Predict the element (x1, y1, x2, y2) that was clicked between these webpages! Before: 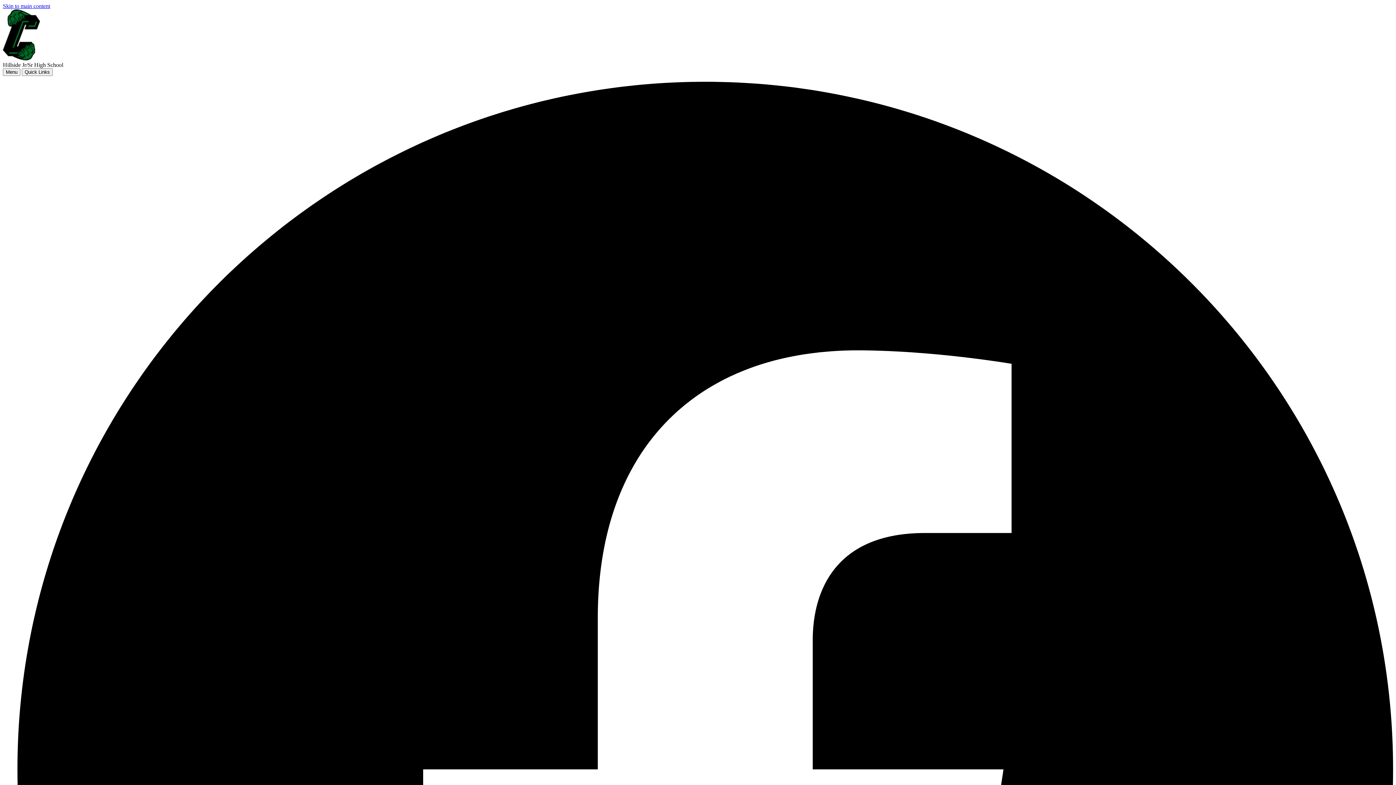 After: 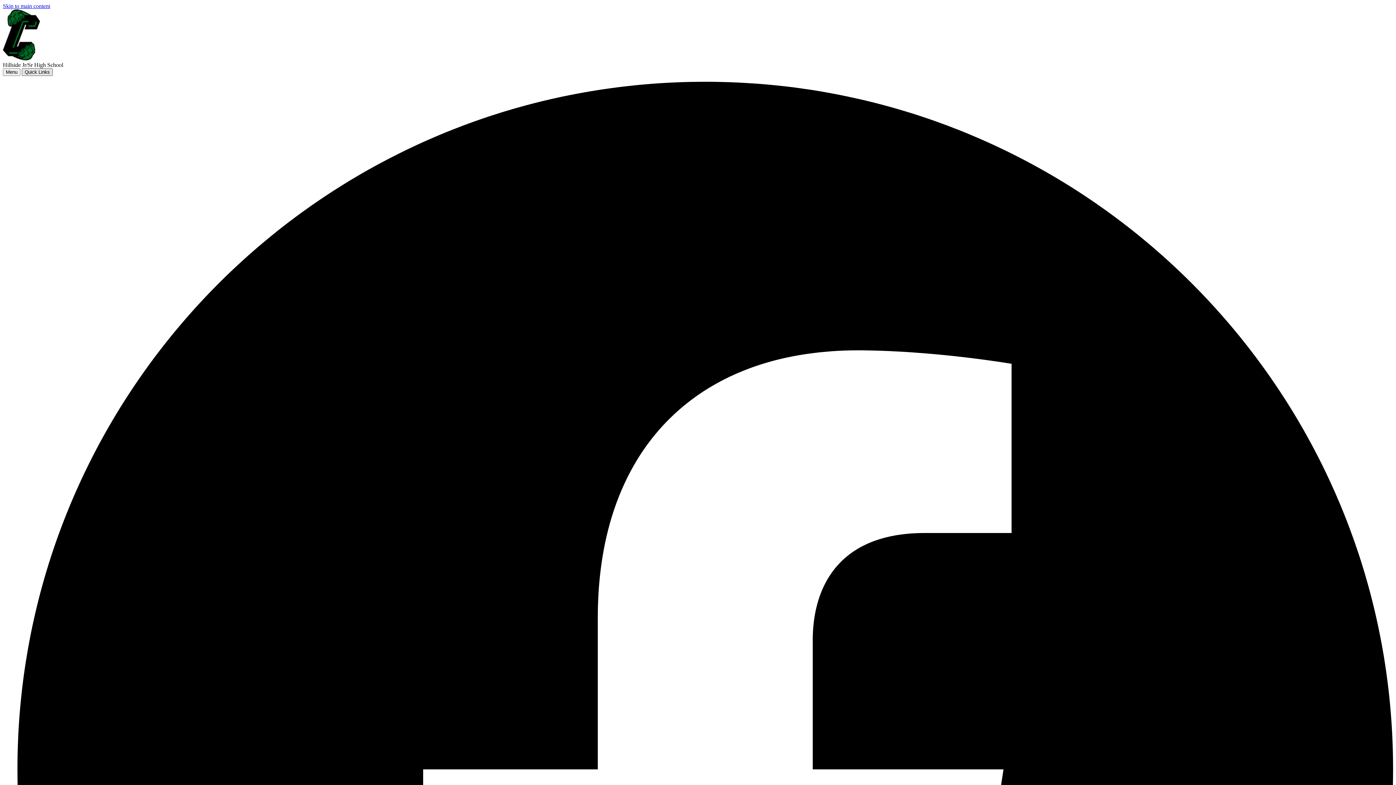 Action: bbox: (21, 68, 52, 76) label: Quick Links